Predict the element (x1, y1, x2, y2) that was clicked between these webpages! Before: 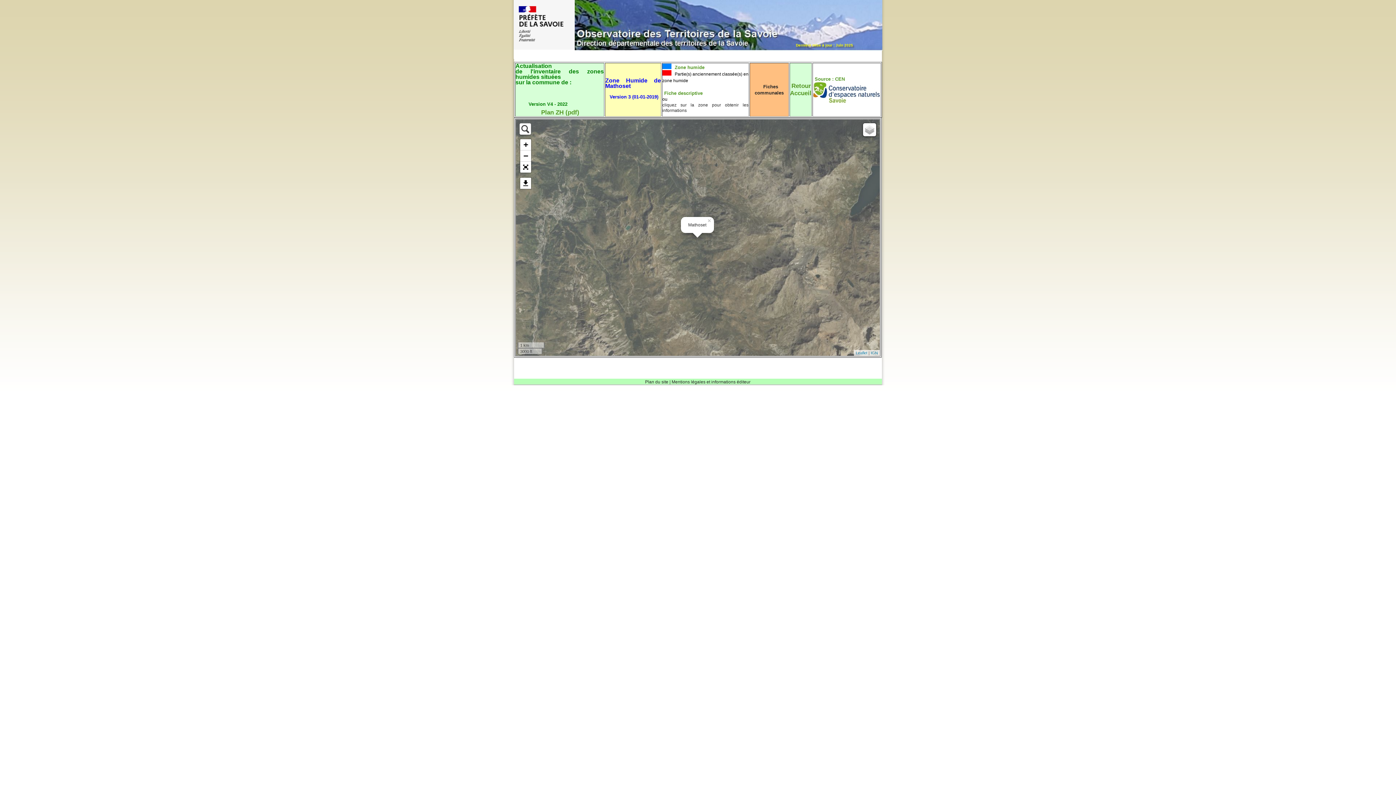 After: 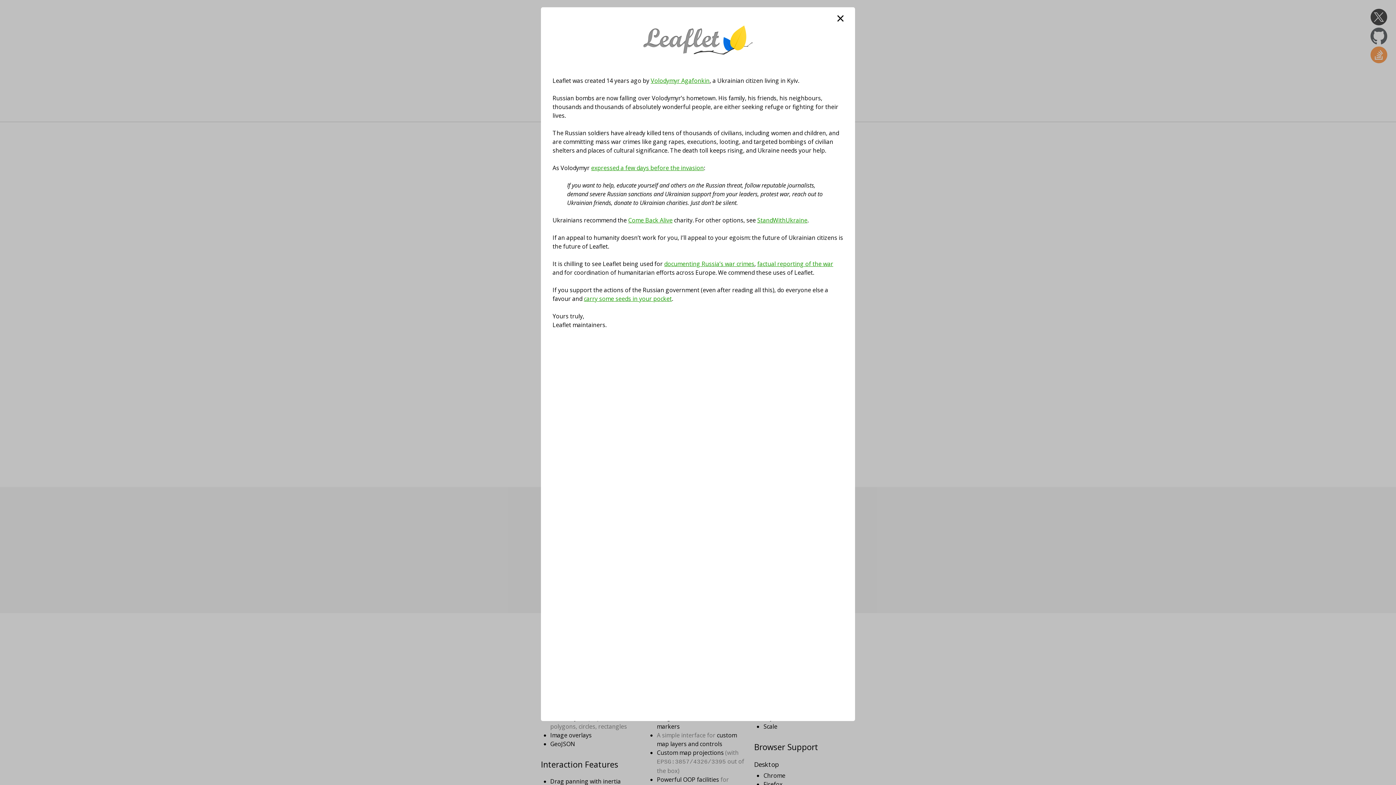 Action: bbox: (856, 350, 867, 355) label: Leaflet